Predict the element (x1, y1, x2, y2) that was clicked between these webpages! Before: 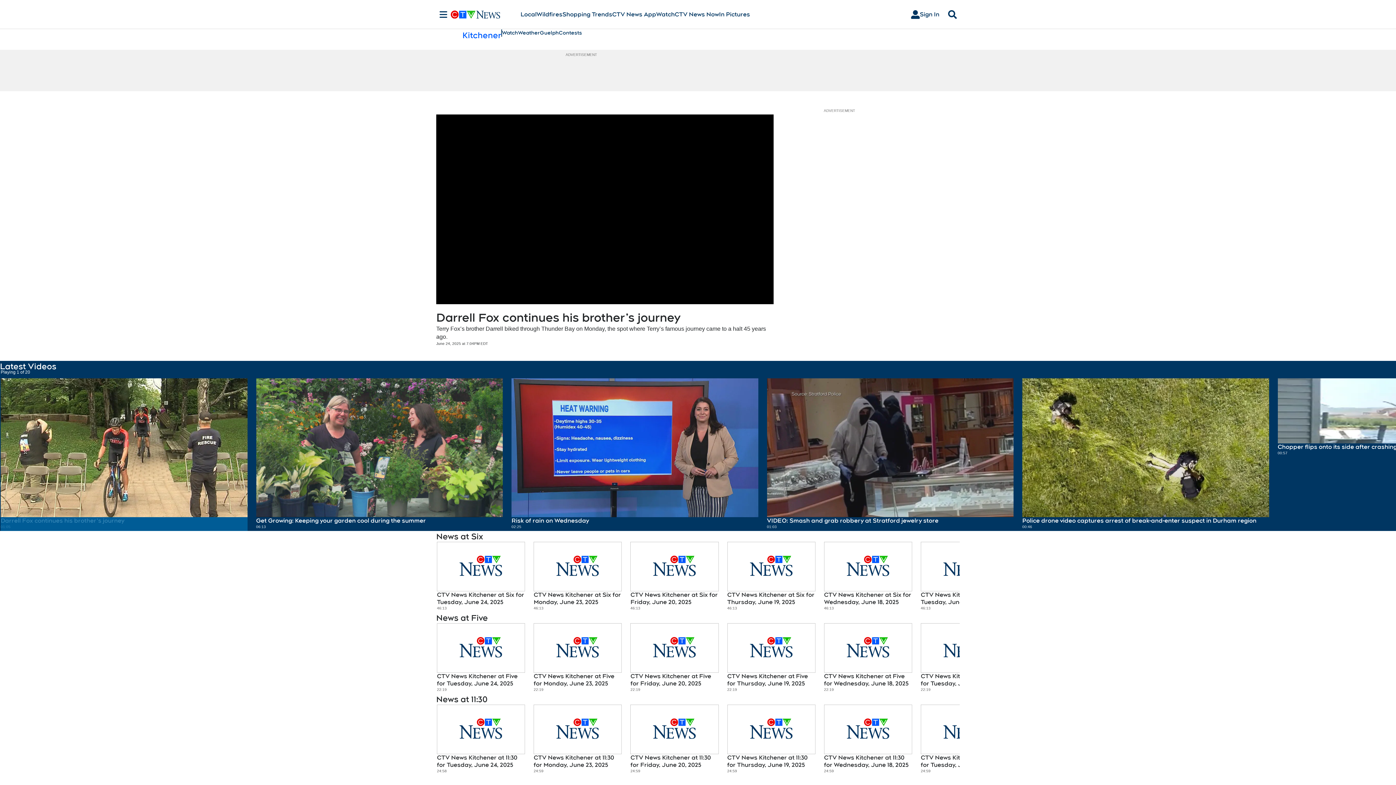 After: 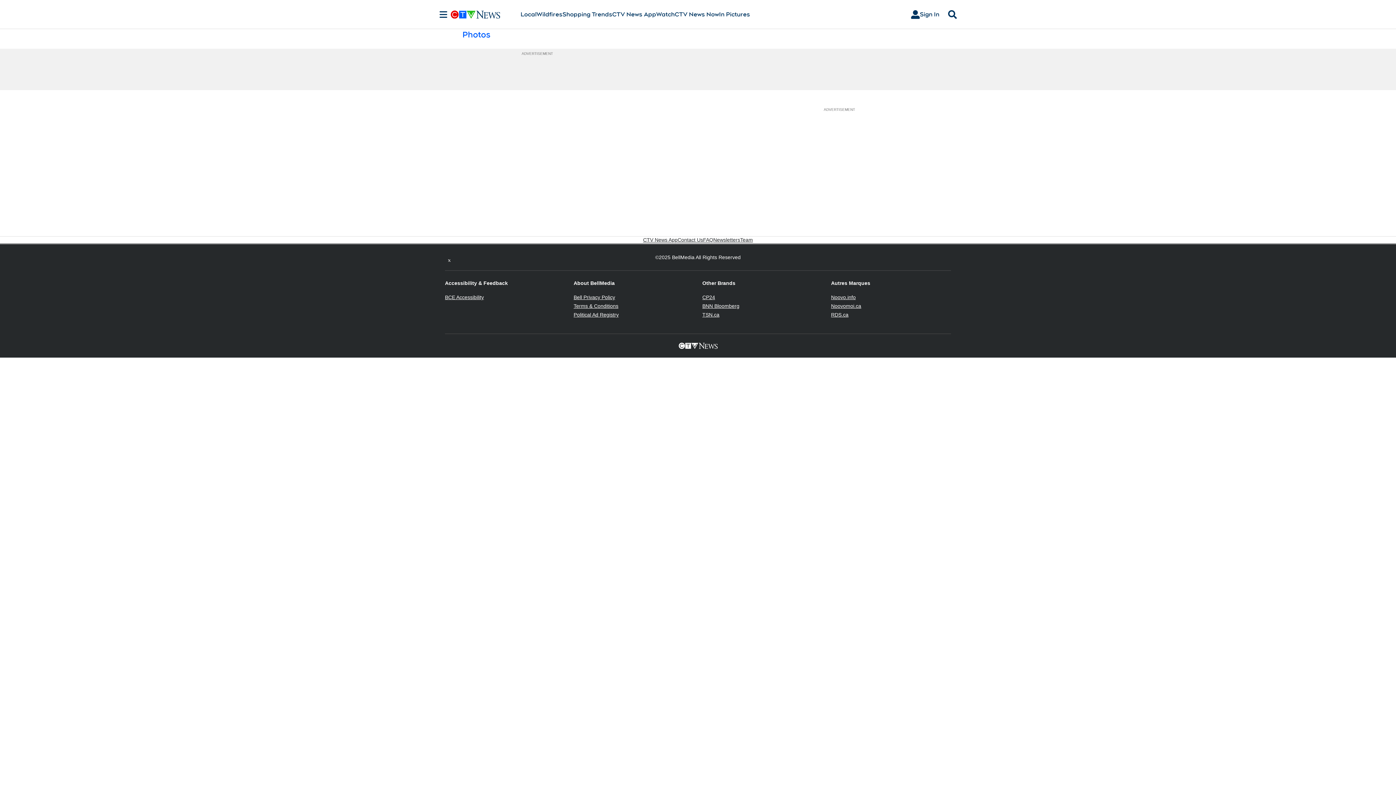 Action: label: In Pictures bbox: (719, 10, 750, 18)